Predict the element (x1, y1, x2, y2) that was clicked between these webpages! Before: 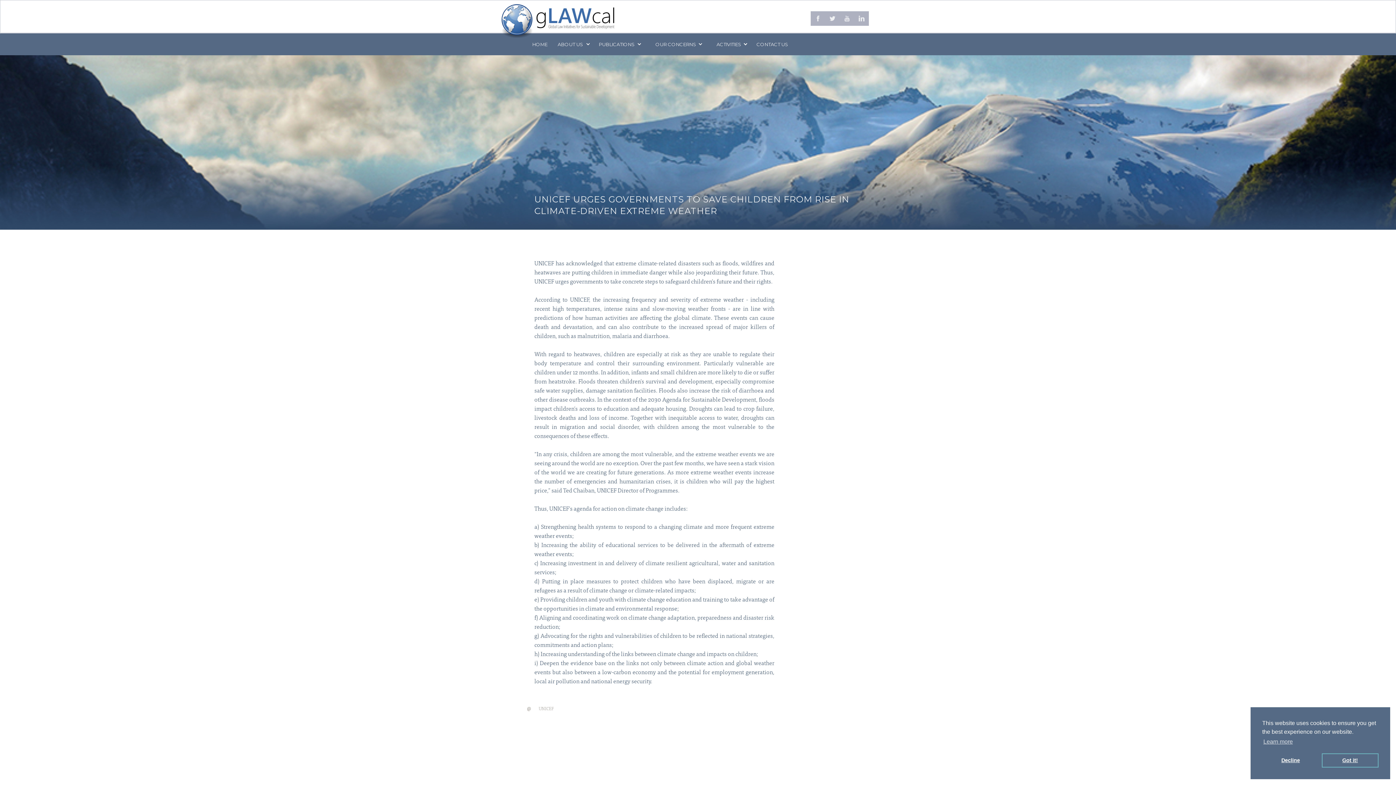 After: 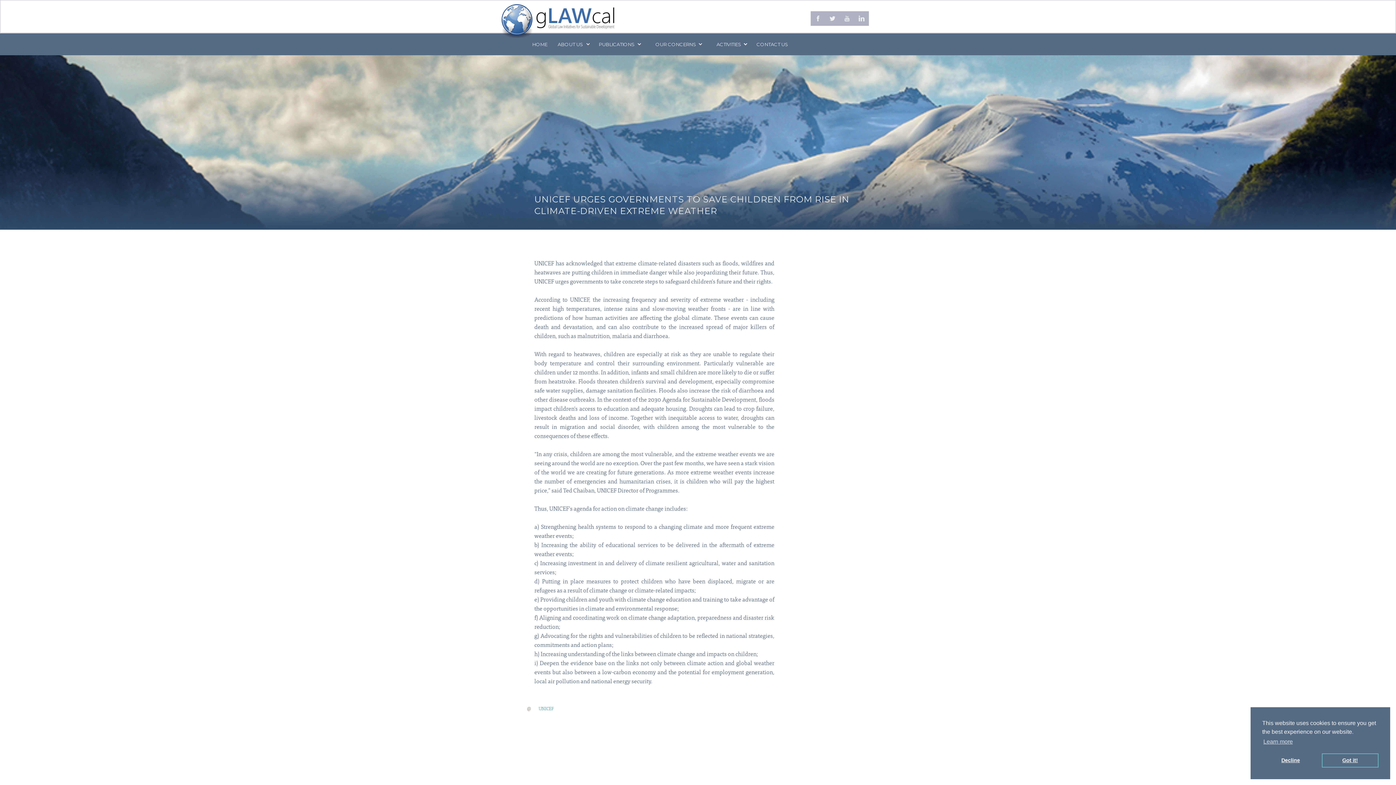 Action: label: UNICEF bbox: (538, 705, 553, 712)